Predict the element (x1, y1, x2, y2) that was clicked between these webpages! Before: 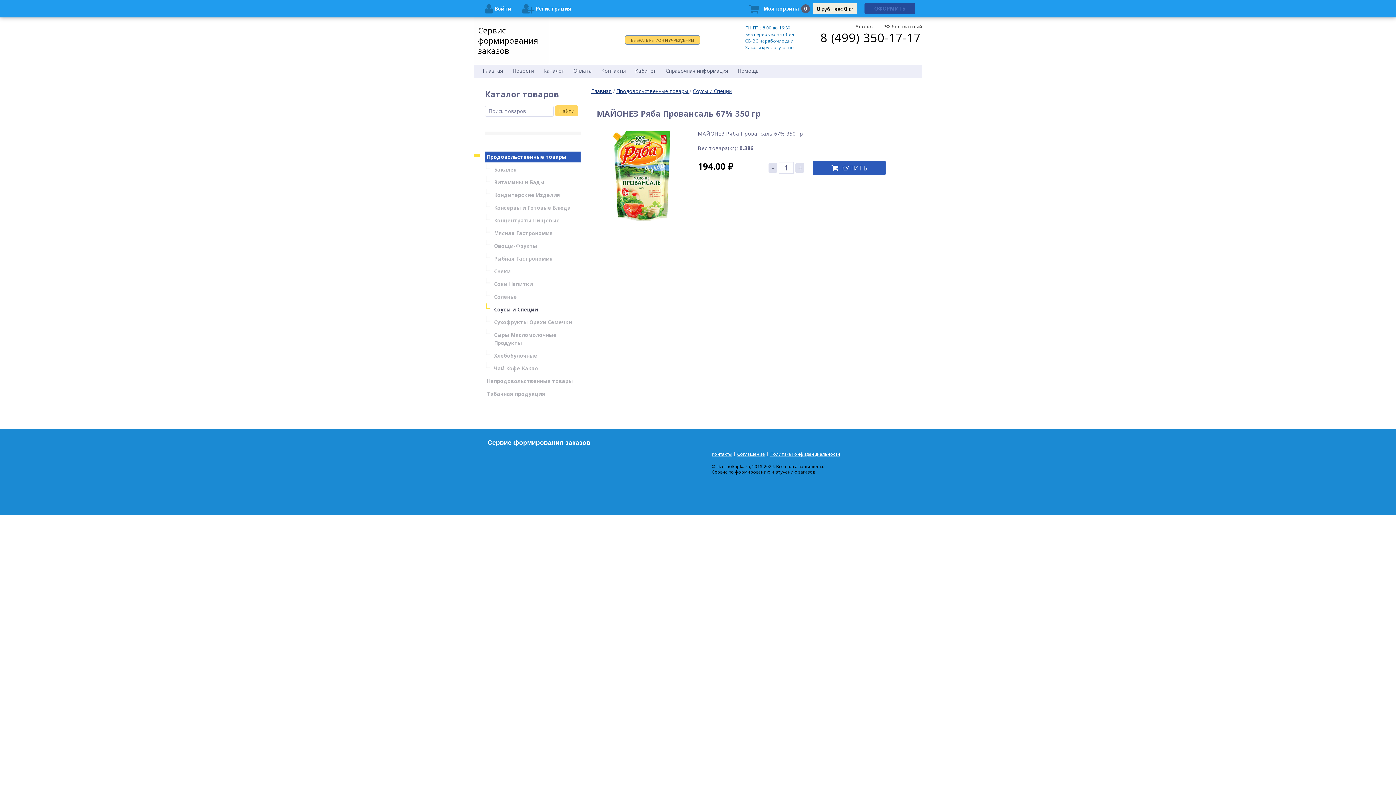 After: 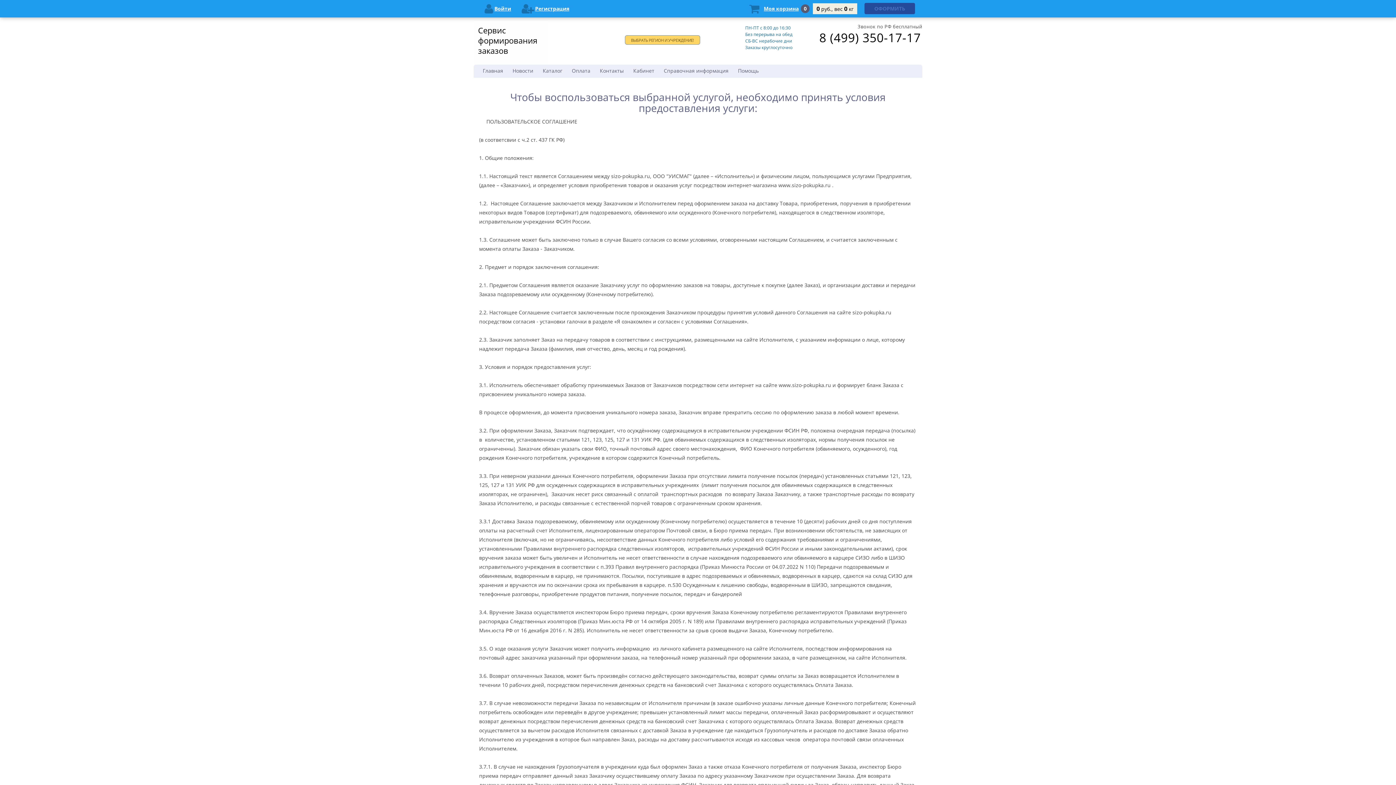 Action: label: Соглашение bbox: (735, 451, 767, 457)